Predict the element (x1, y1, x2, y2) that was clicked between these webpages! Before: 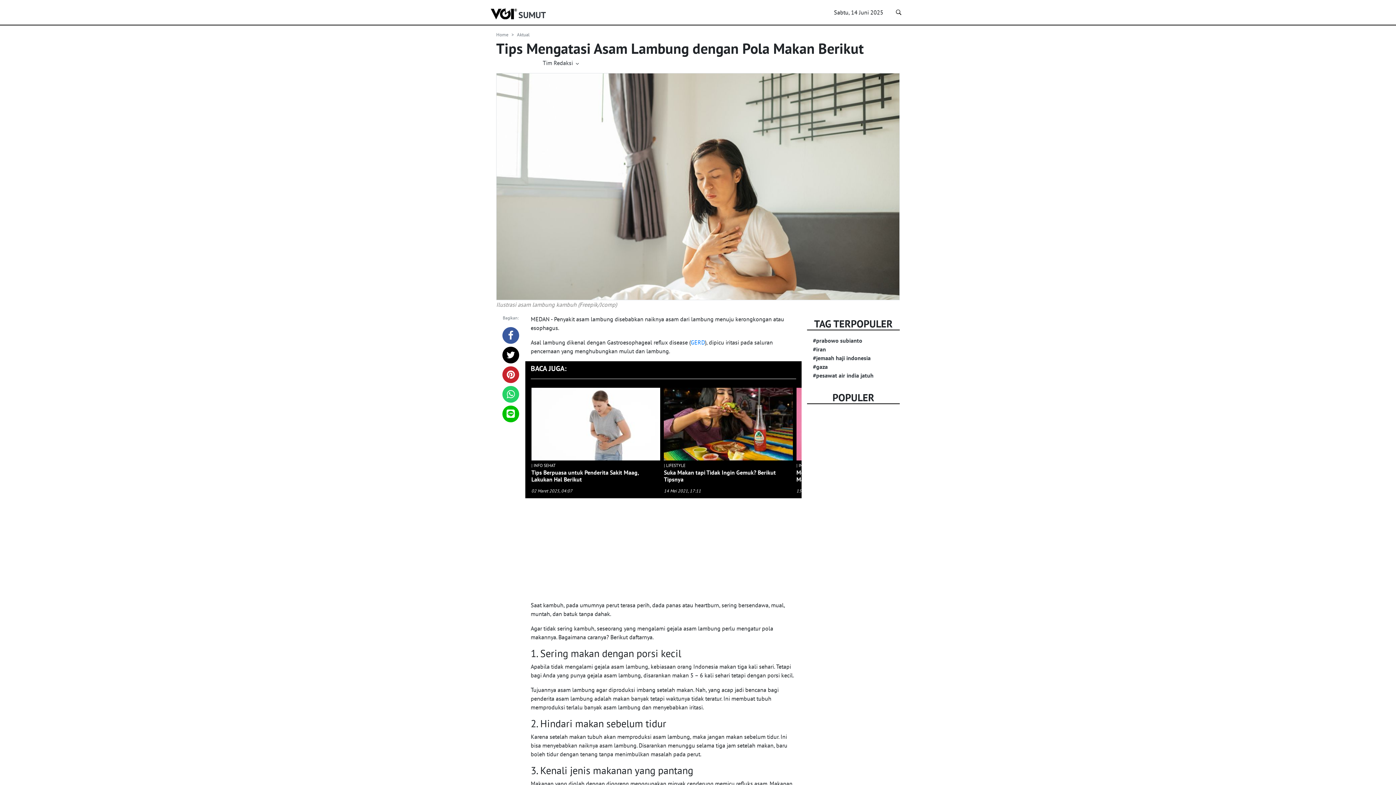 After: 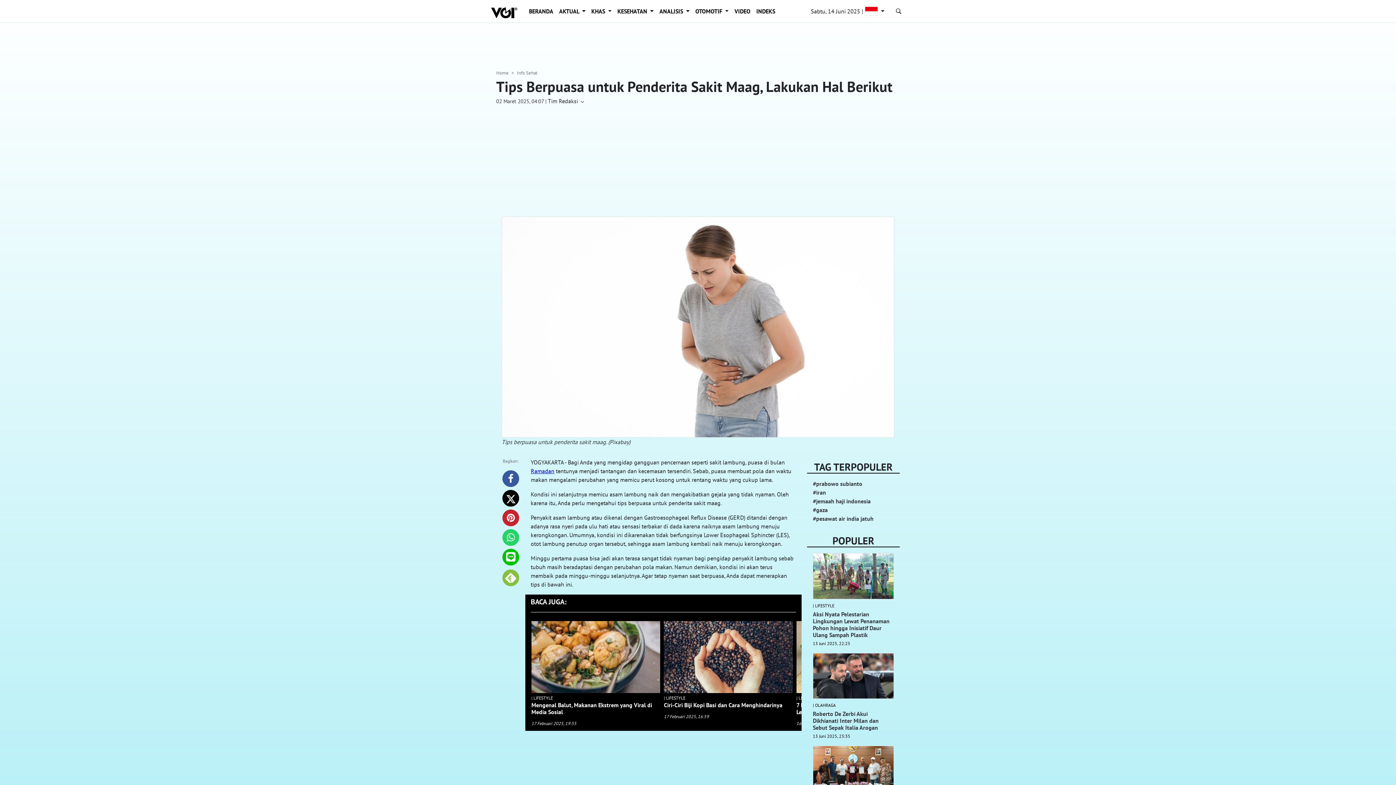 Action: bbox: (531, 388, 660, 460)